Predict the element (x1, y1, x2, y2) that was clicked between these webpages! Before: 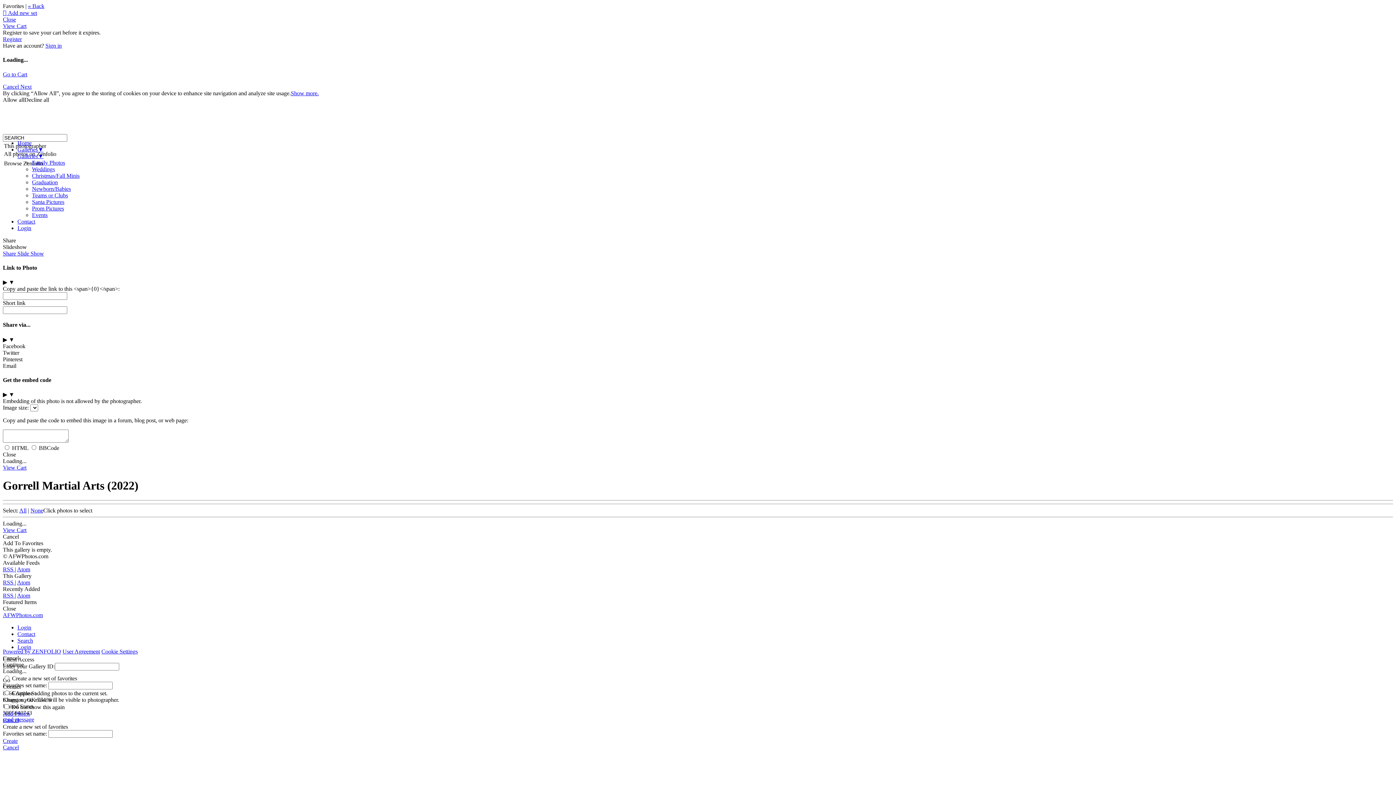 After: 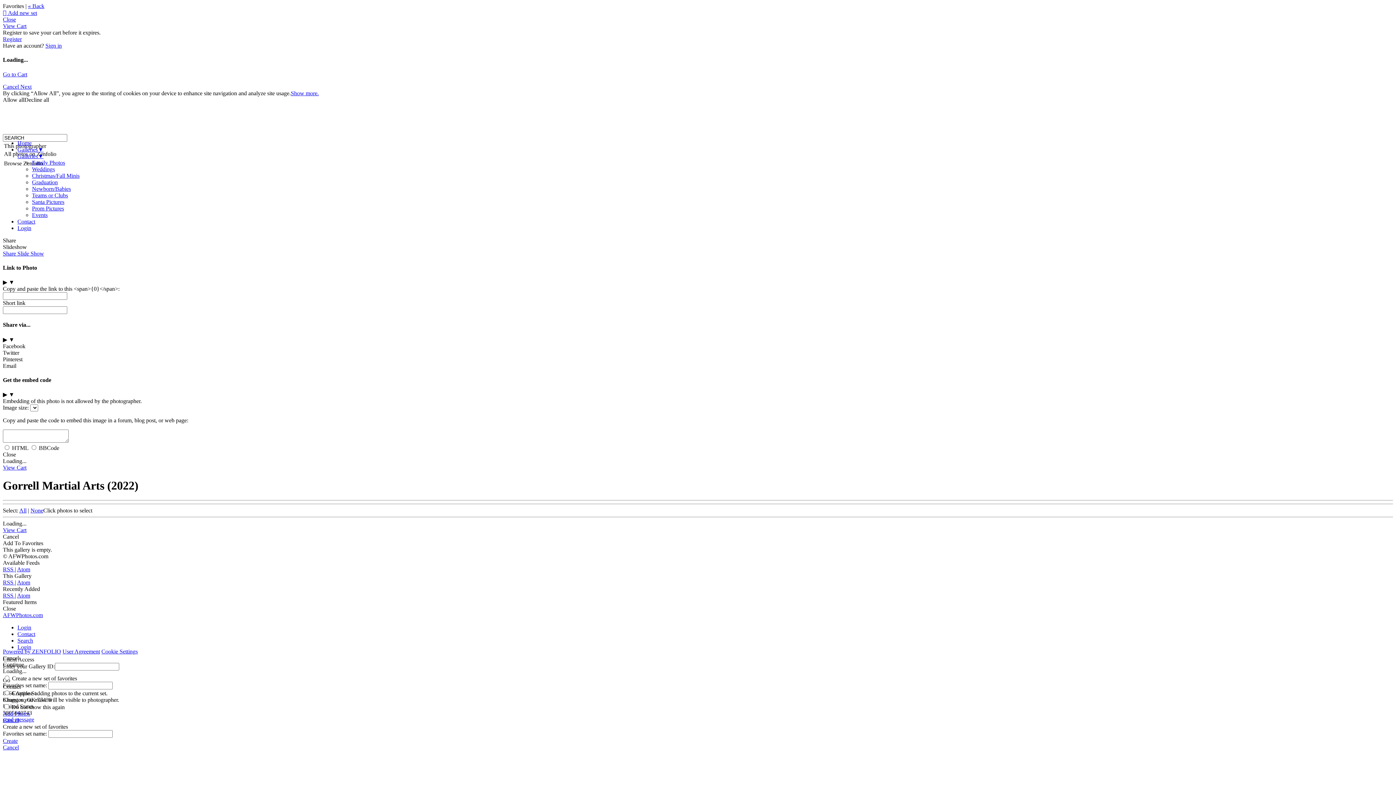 Action: bbox: (2, 579, 14, 585) label: RSS 